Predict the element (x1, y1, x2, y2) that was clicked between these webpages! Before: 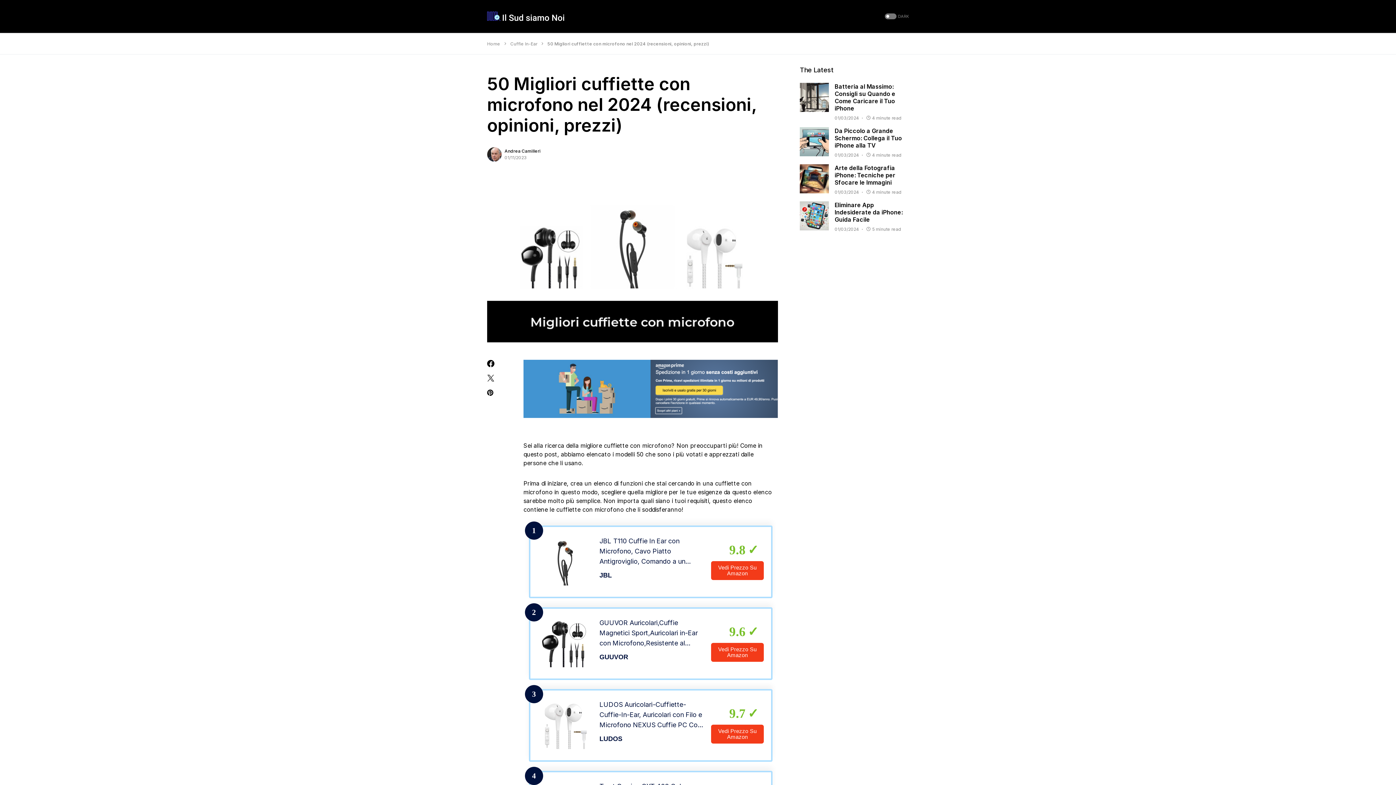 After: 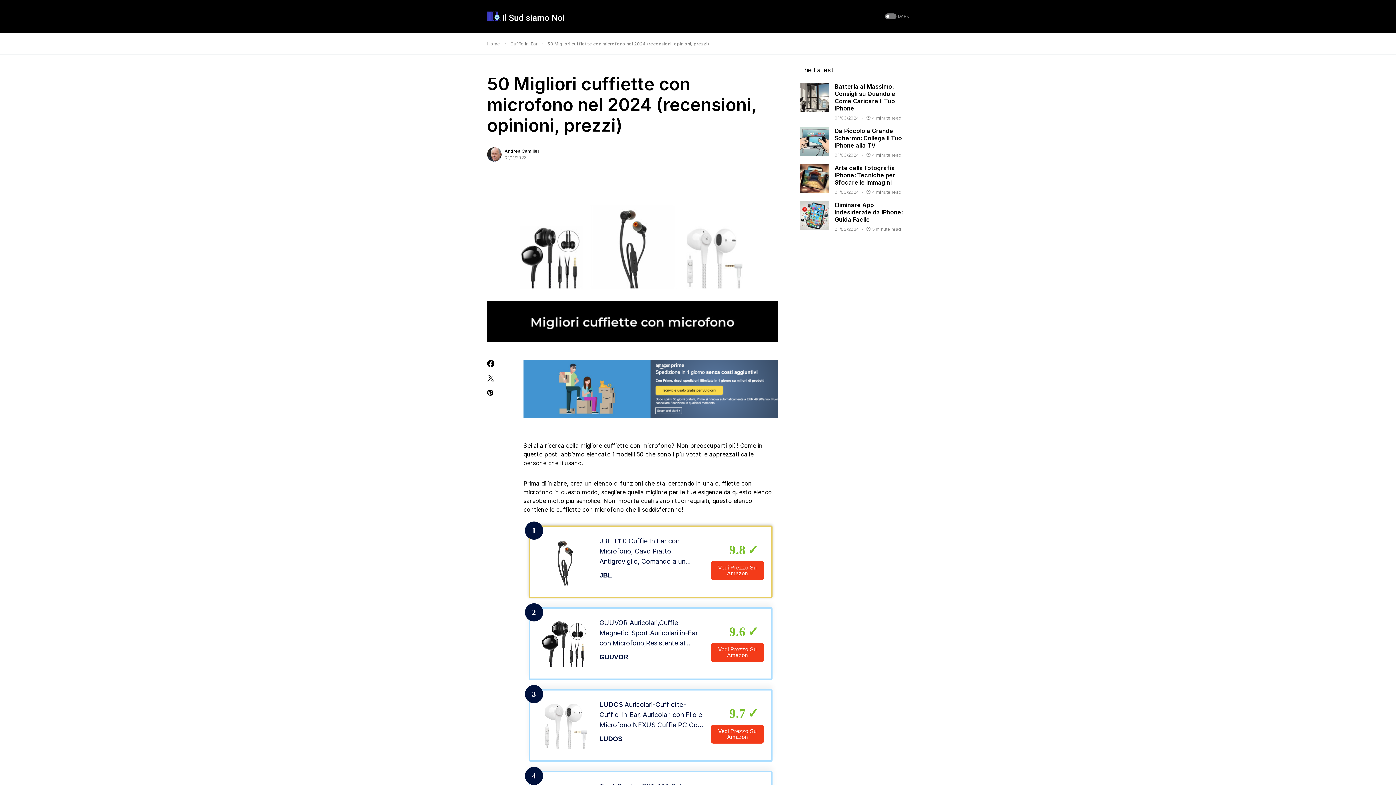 Action: label: Vedi Prezzo Su Amazon bbox: (711, 561, 764, 580)